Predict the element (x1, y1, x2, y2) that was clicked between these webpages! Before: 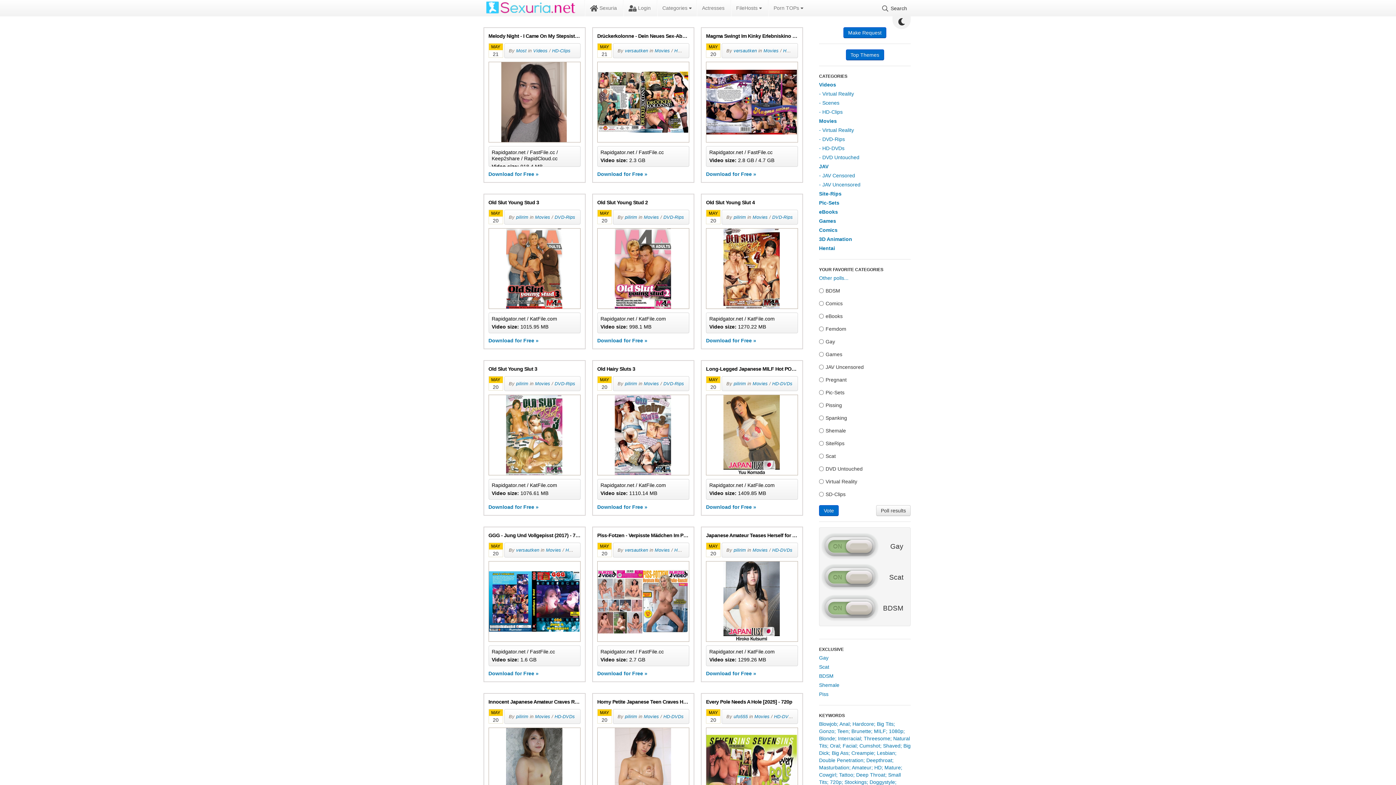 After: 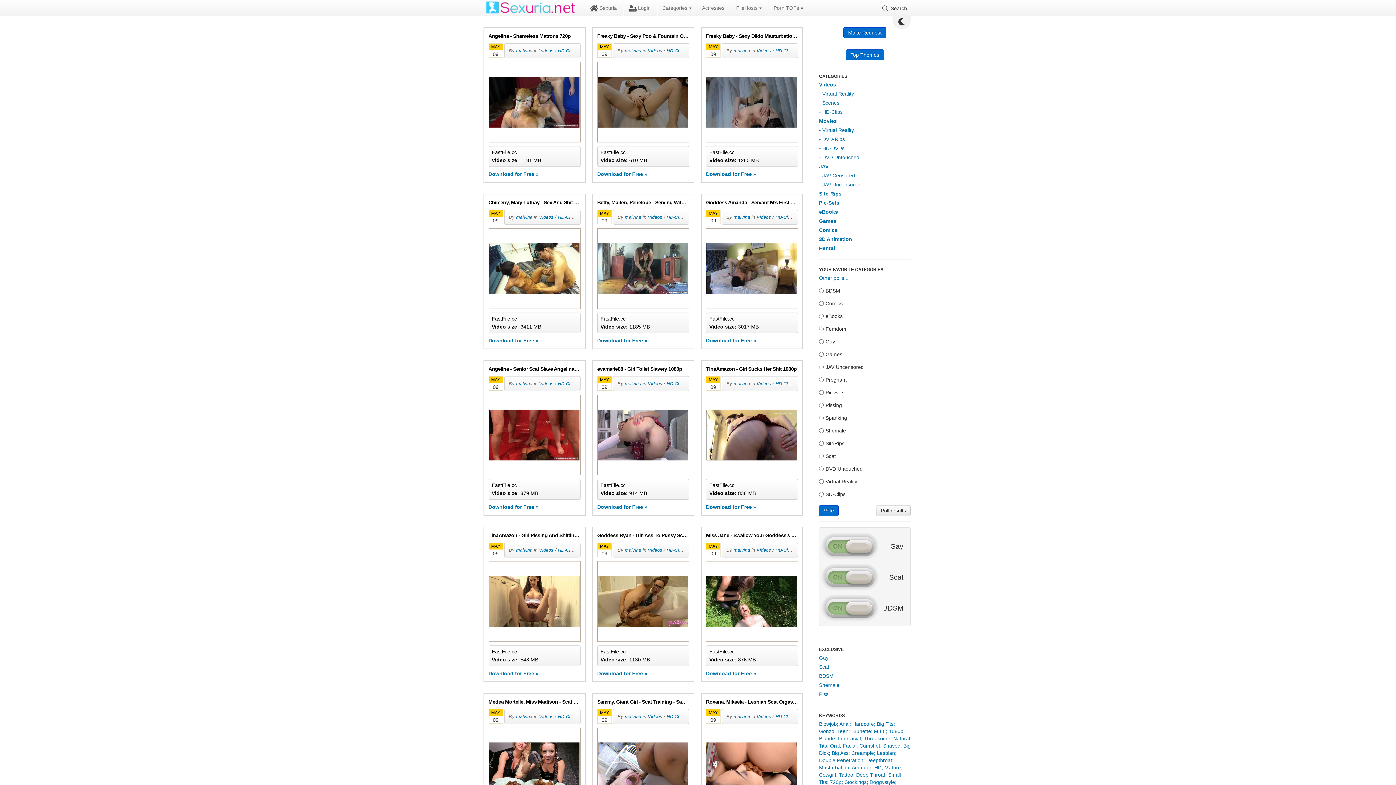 Action: label: Scat bbox: (819, 664, 829, 670)